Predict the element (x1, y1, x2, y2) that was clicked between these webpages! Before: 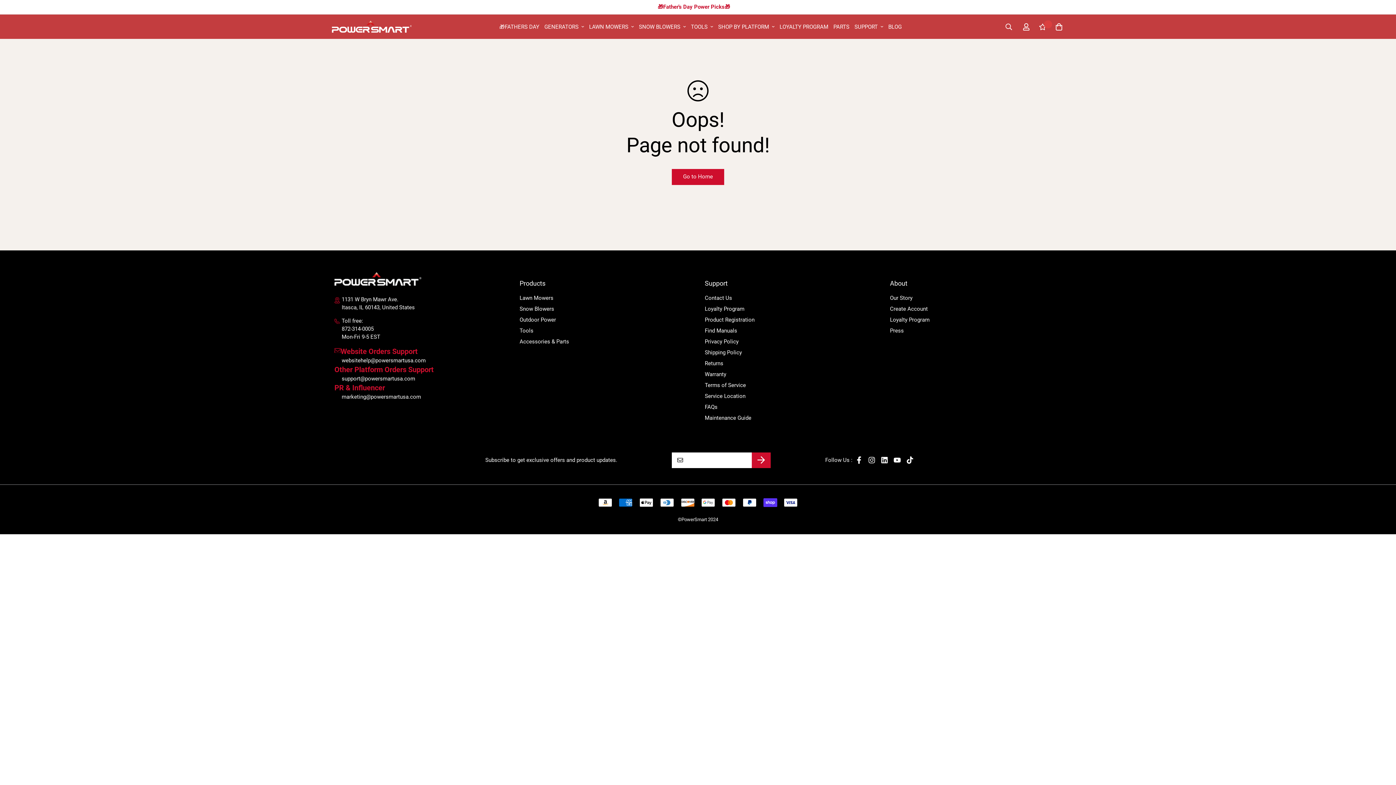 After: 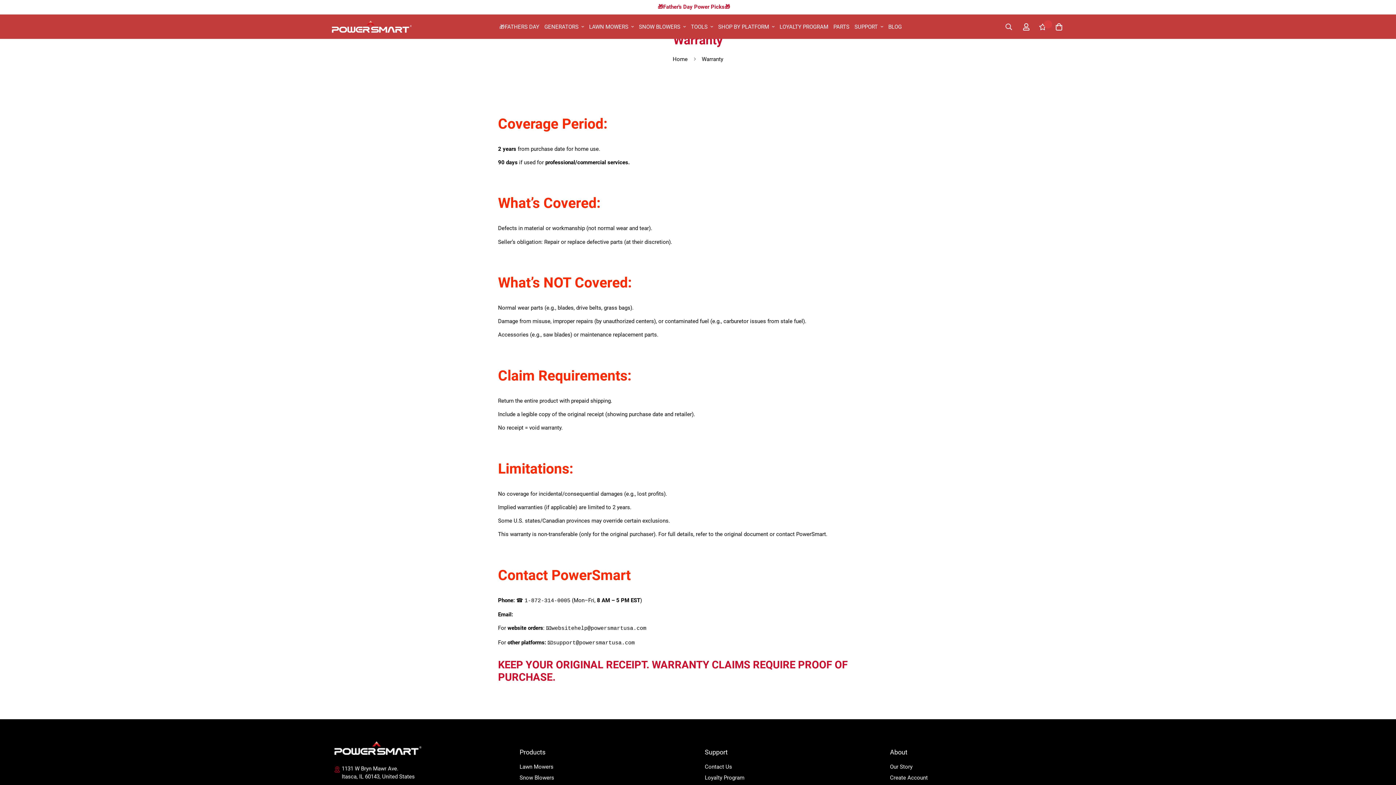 Action: bbox: (705, 370, 726, 378) label: Warranty